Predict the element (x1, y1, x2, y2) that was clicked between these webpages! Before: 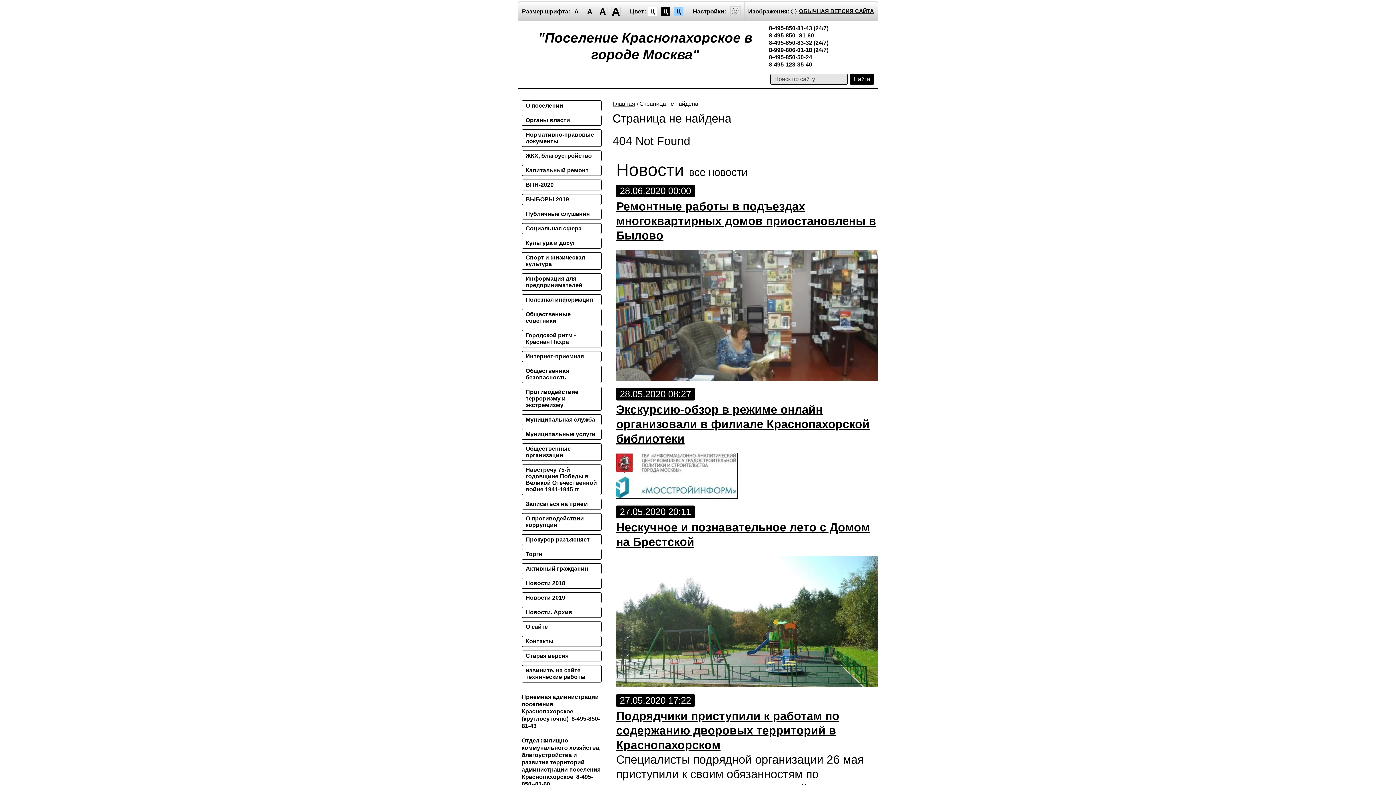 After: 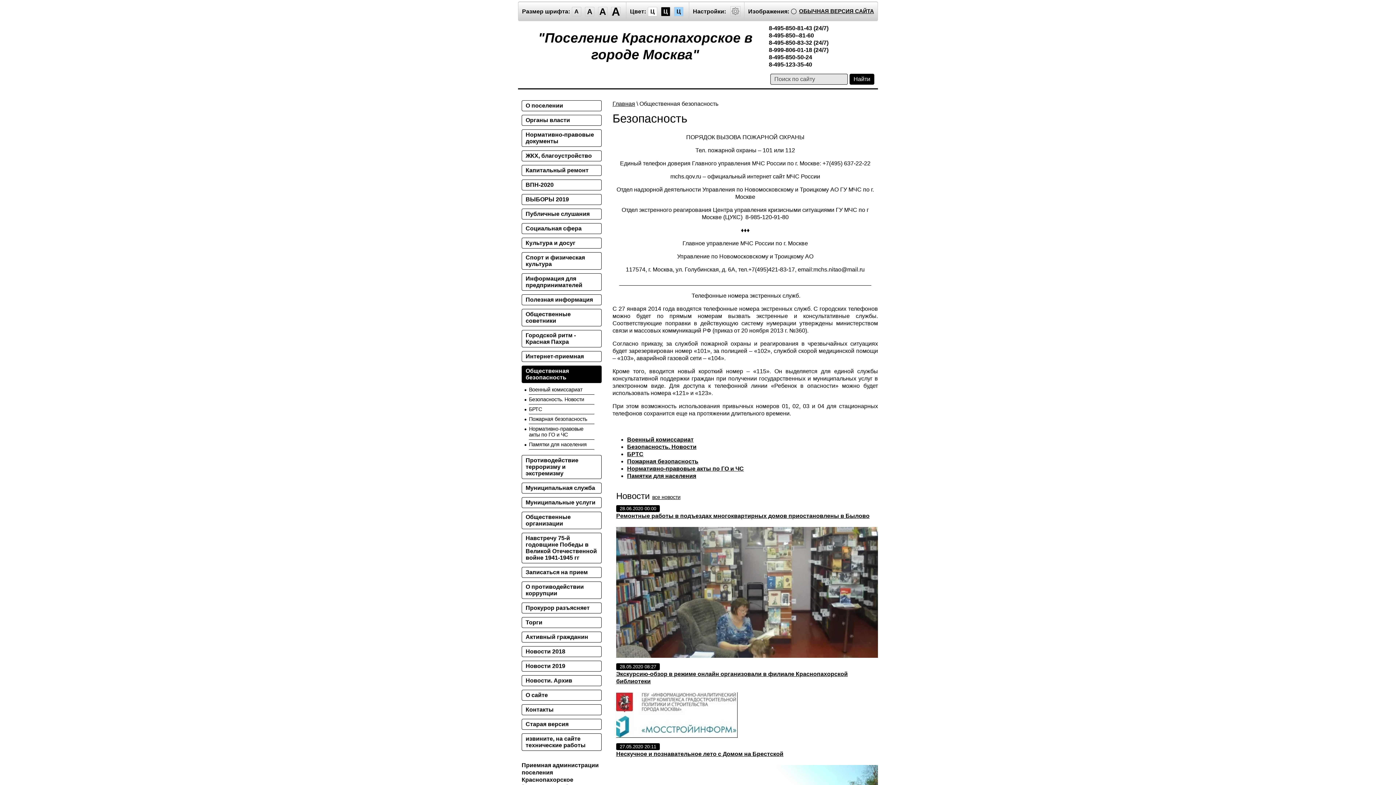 Action: label: Общественная безопасность bbox: (521, 365, 601, 383)